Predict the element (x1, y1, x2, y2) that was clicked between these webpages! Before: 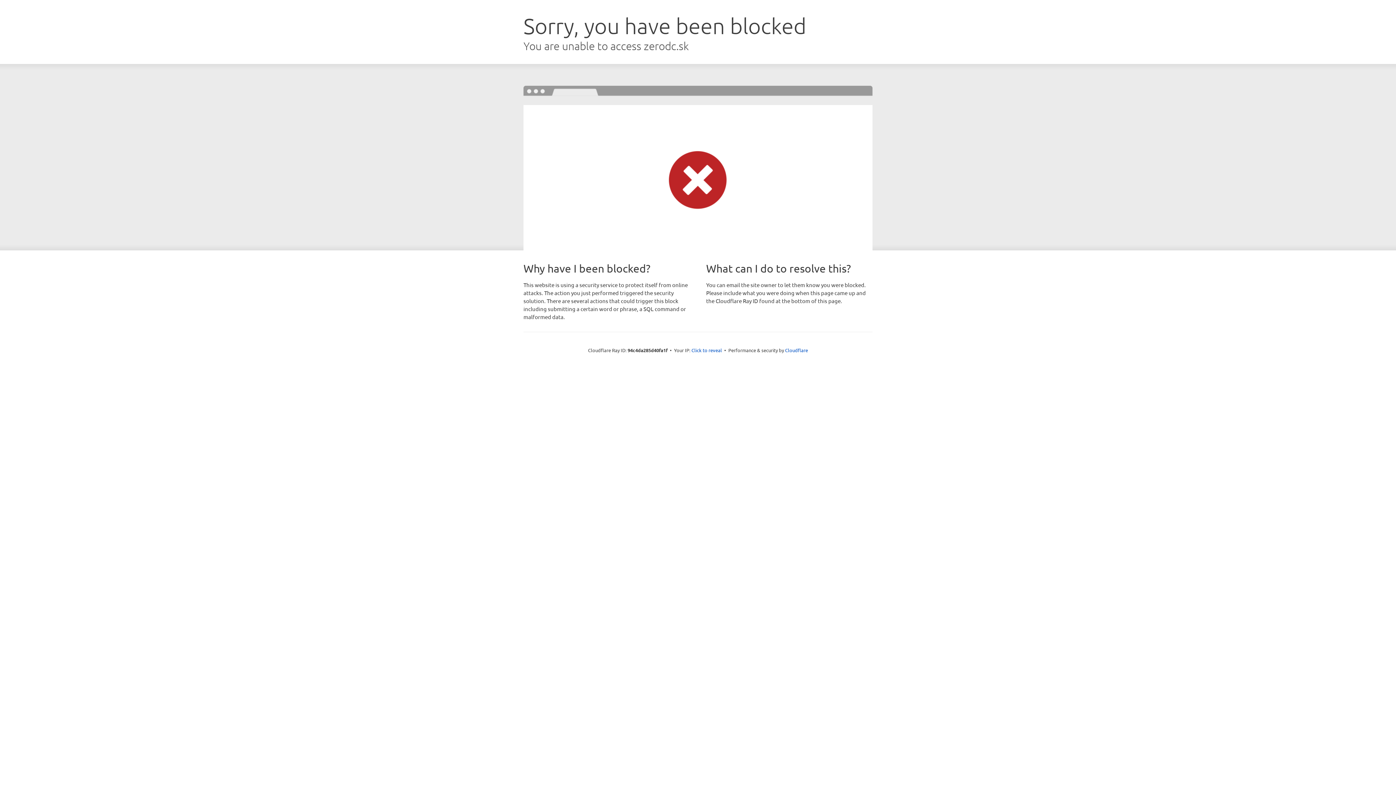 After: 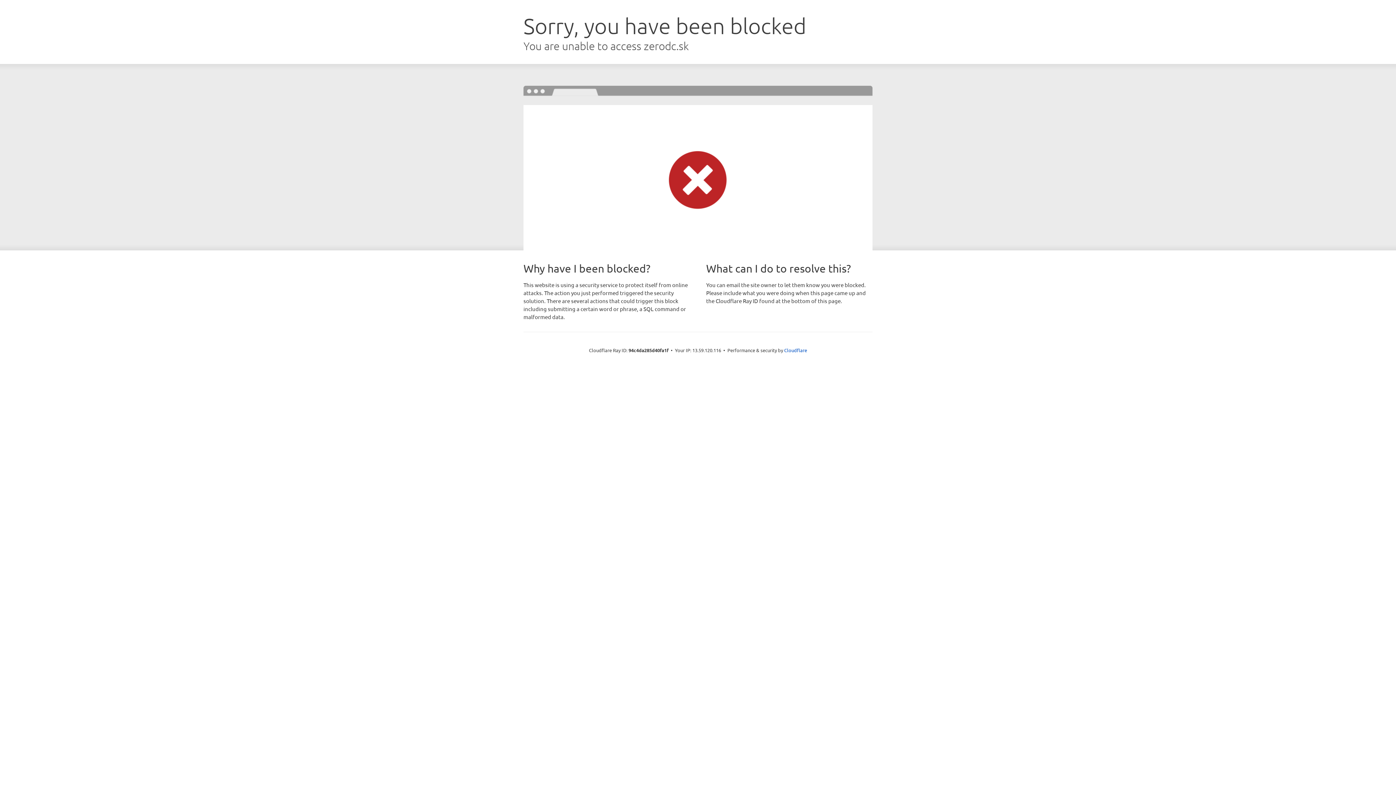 Action: bbox: (691, 346, 722, 353) label: Click to reveal